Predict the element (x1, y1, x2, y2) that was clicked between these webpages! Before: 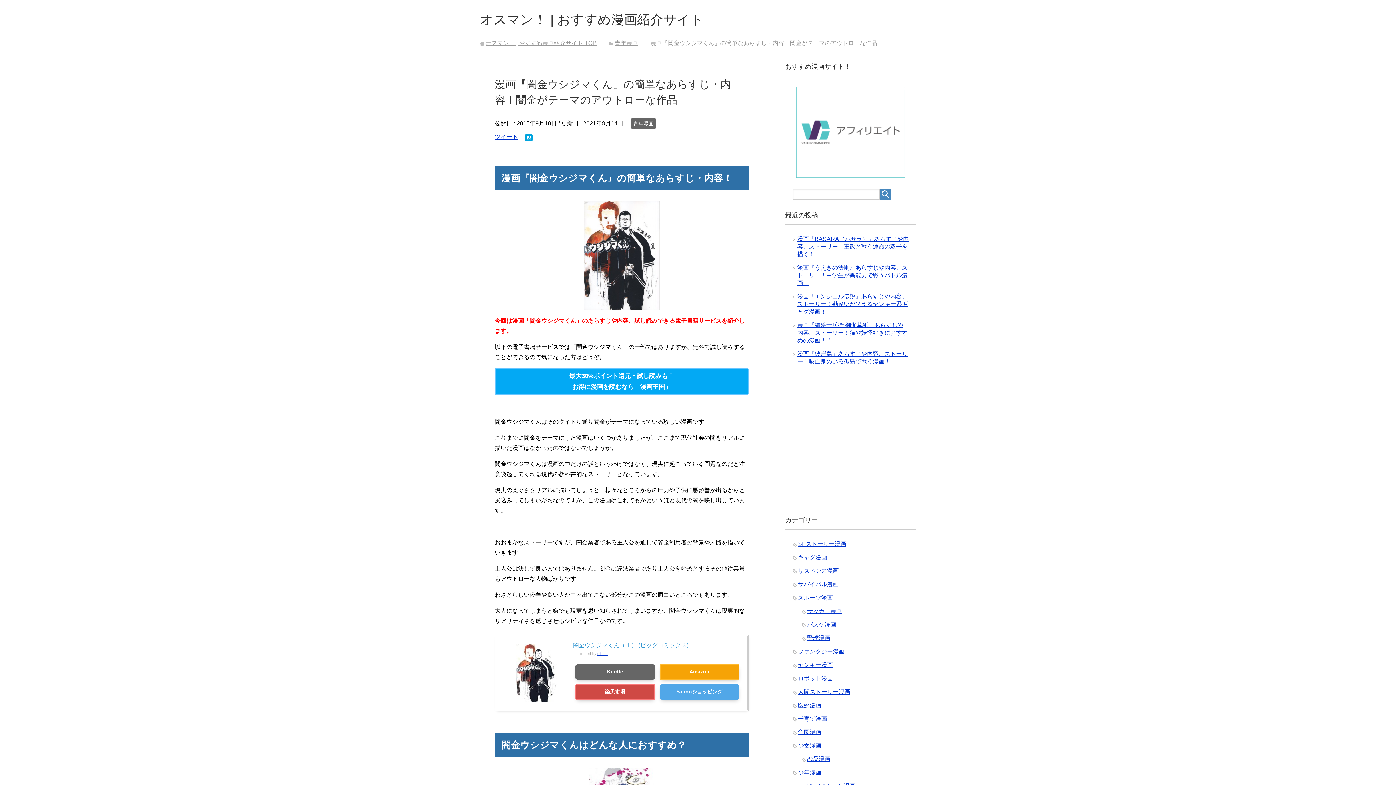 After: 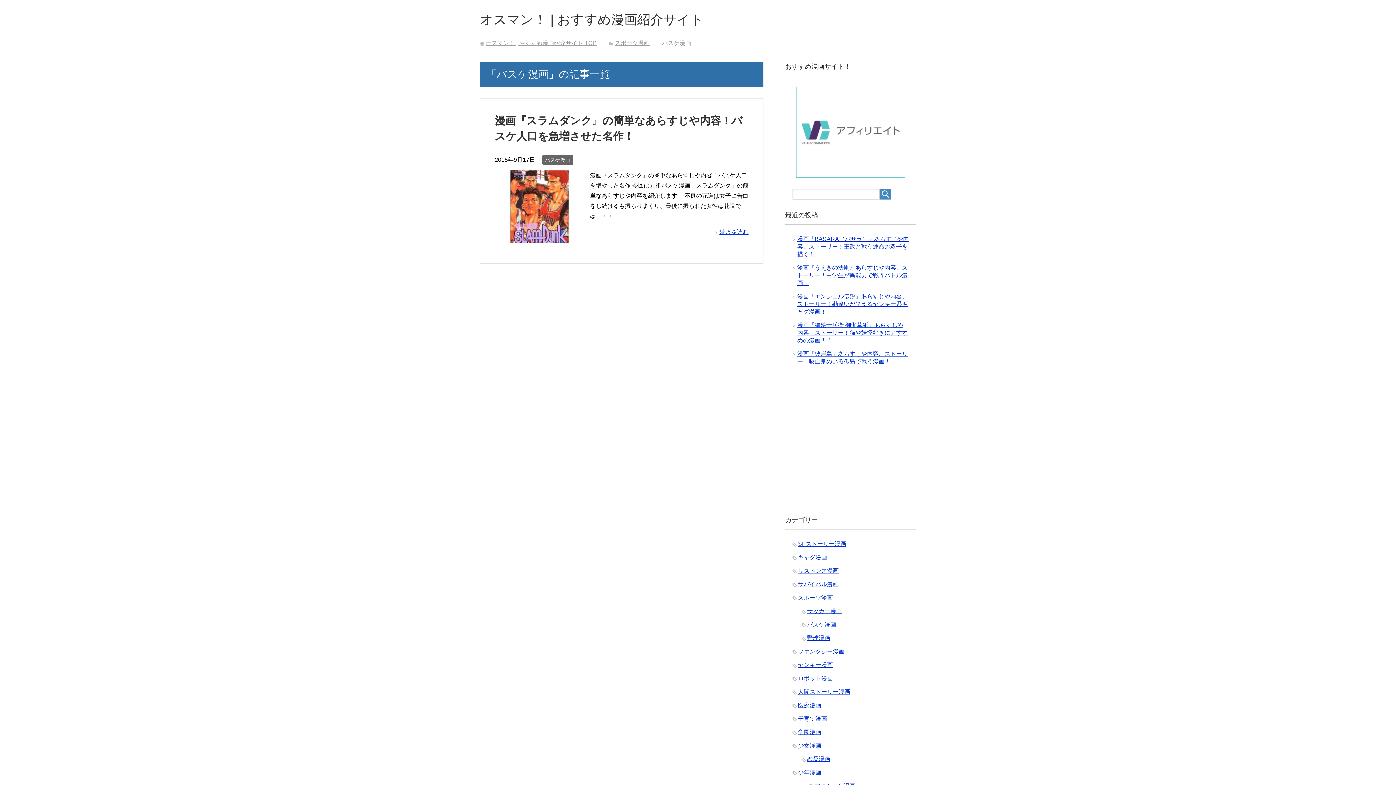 Action: label: バスケ漫画 bbox: (807, 621, 836, 628)